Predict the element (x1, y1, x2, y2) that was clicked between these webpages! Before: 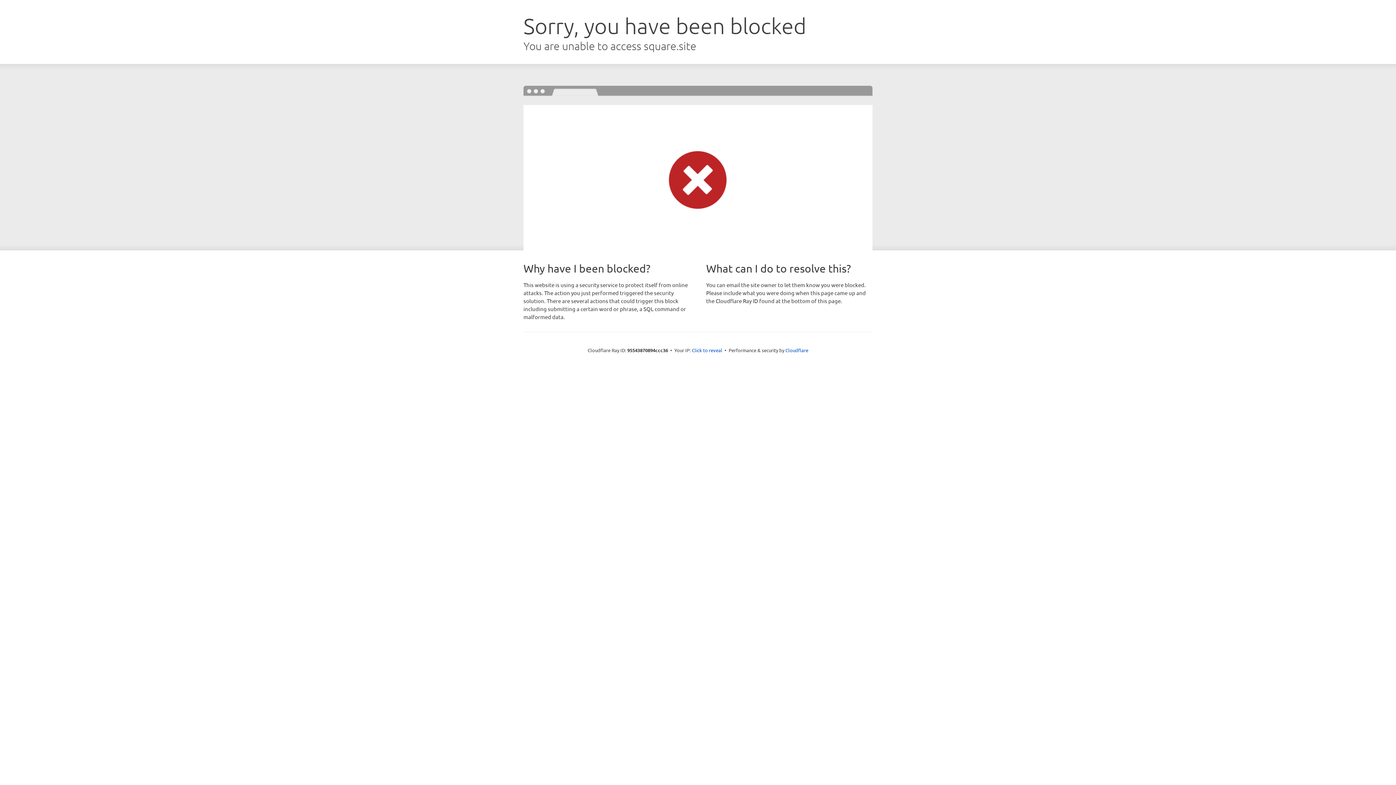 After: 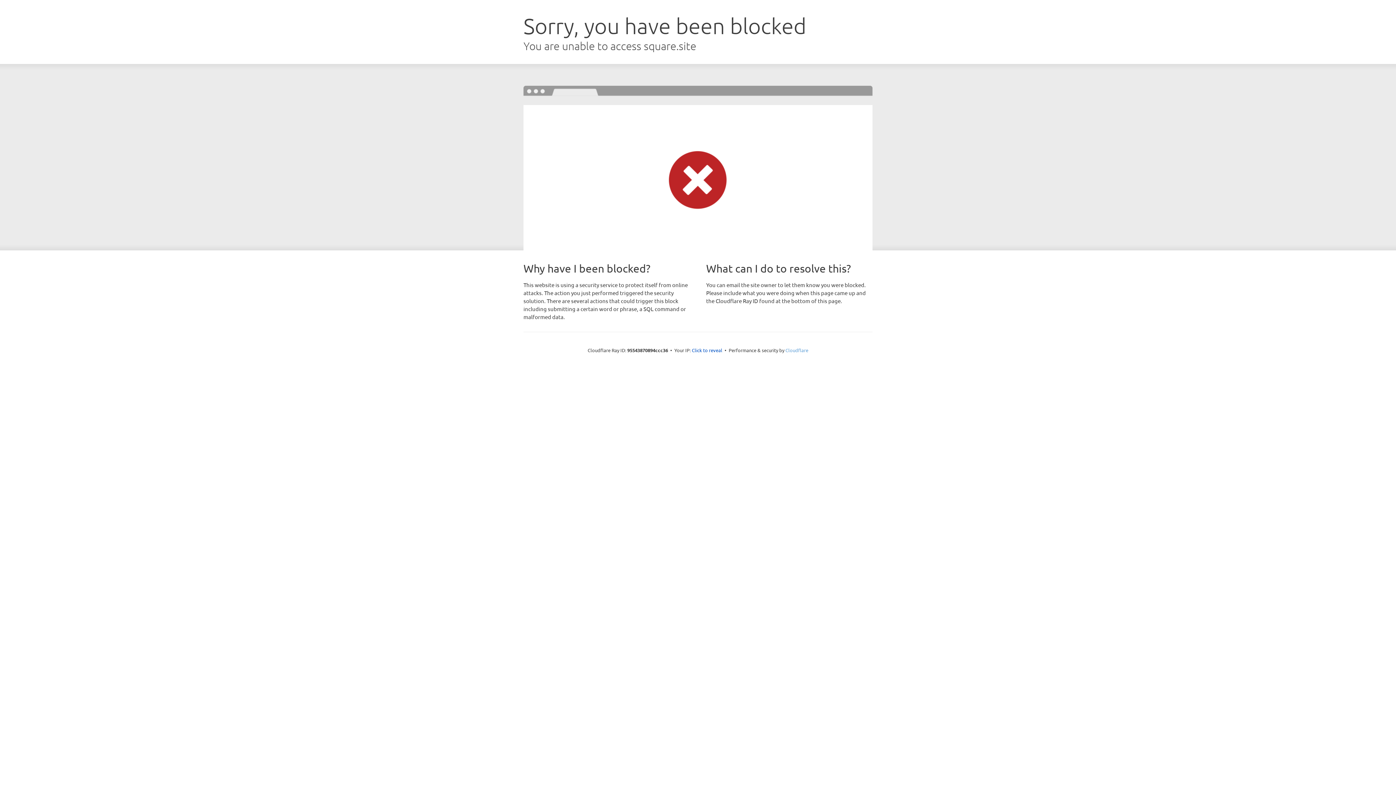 Action: label: Cloudflare bbox: (785, 347, 808, 353)